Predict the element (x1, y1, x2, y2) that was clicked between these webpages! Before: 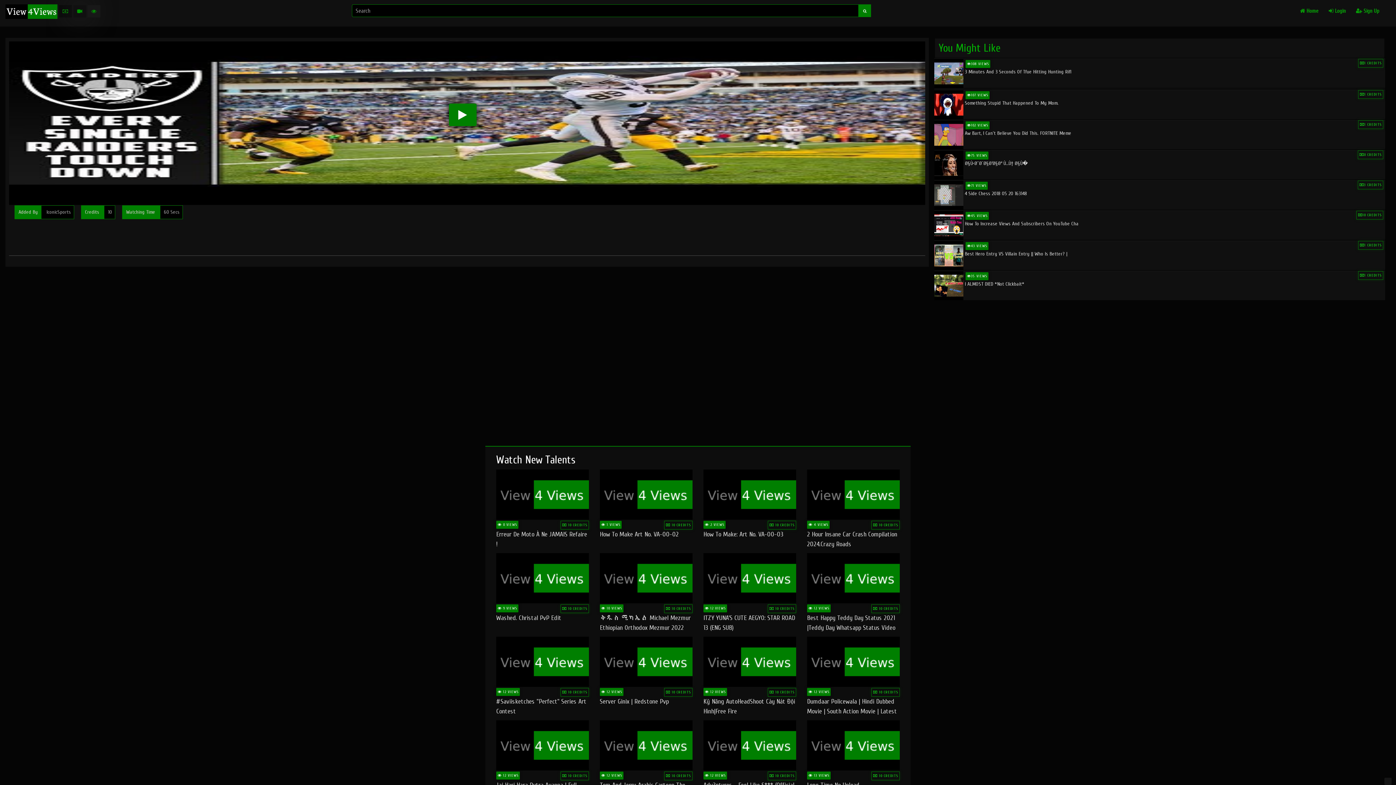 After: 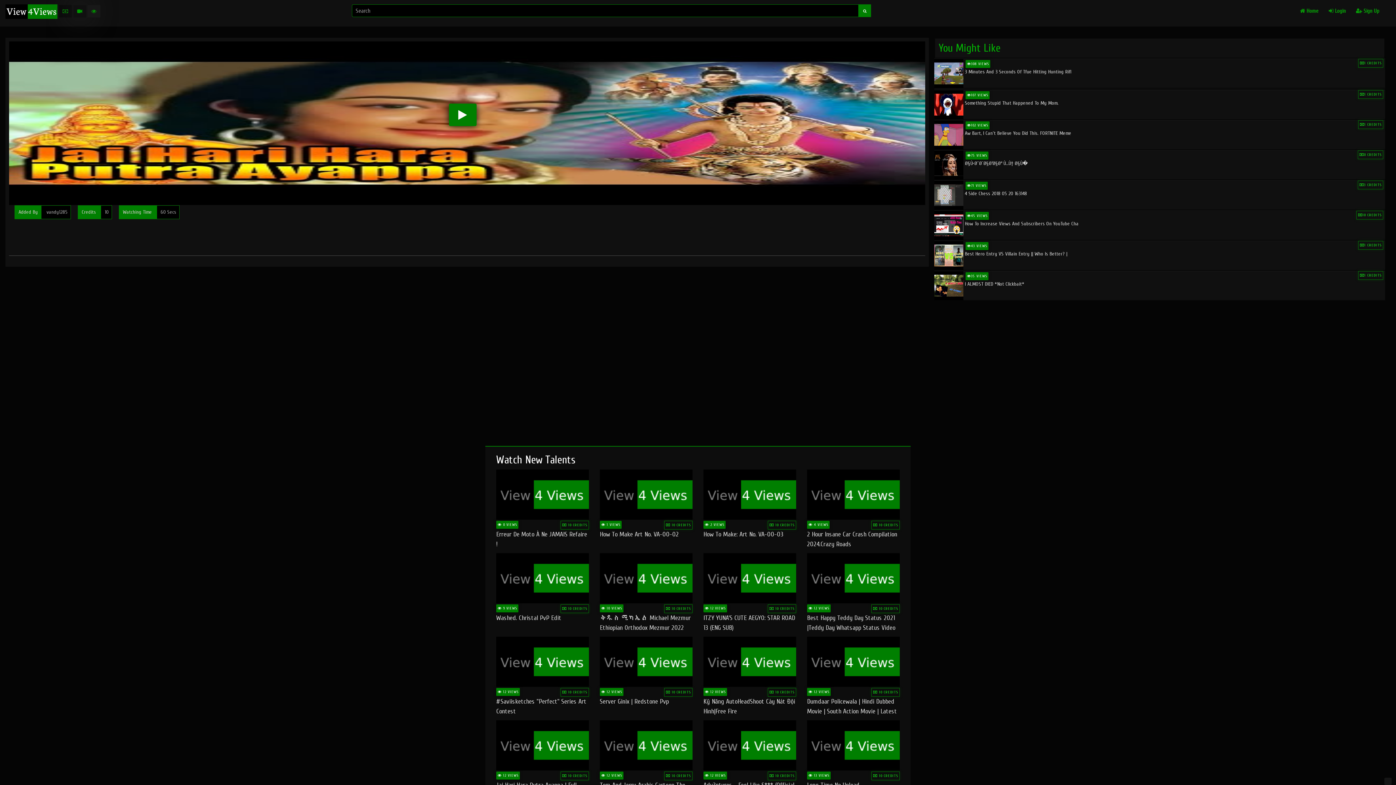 Action: label:  12 VIEWS
 10 CREDITS
Jai Hari Hara Putra Ayappa | Full Devotional Movie In Hindi | Sridhar Geetha | bbox: (496, 720, 589, 800)